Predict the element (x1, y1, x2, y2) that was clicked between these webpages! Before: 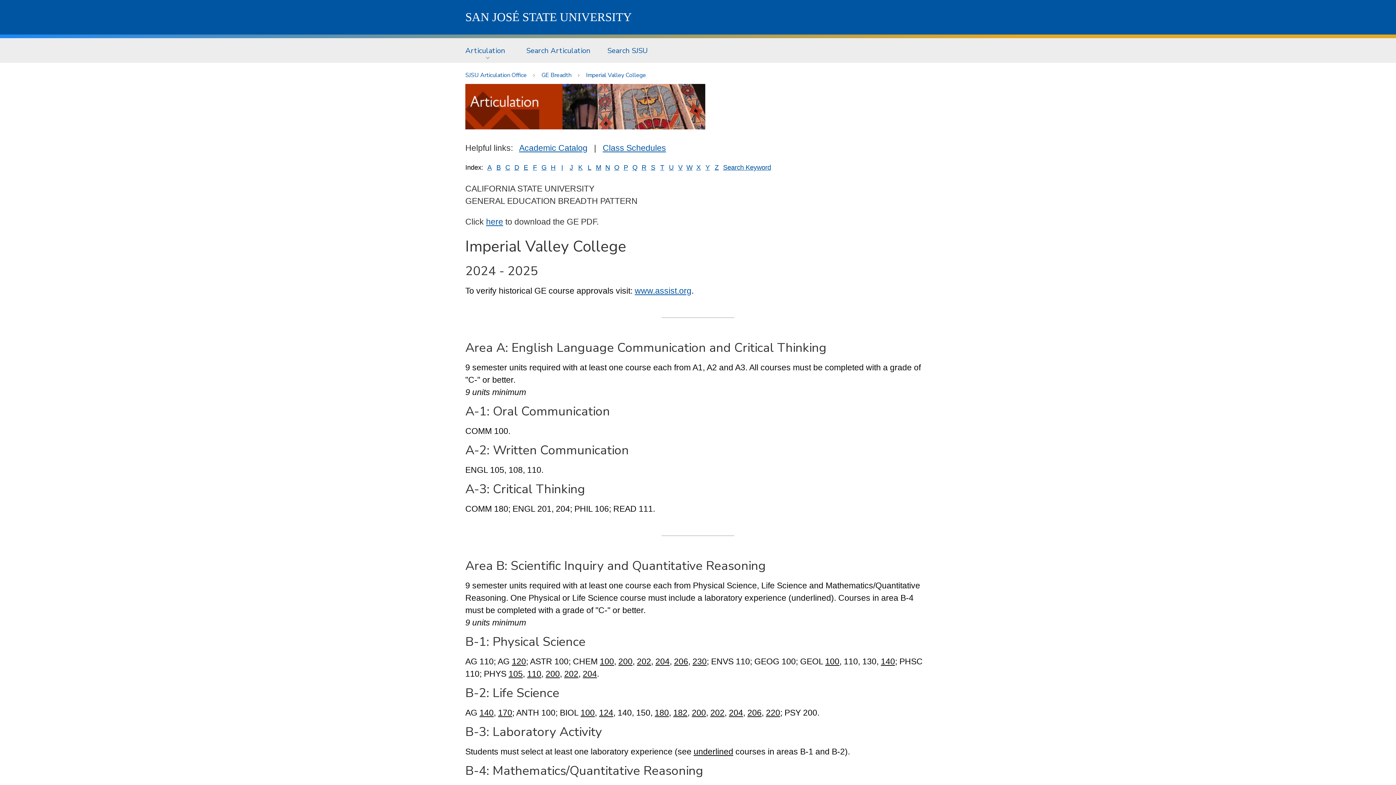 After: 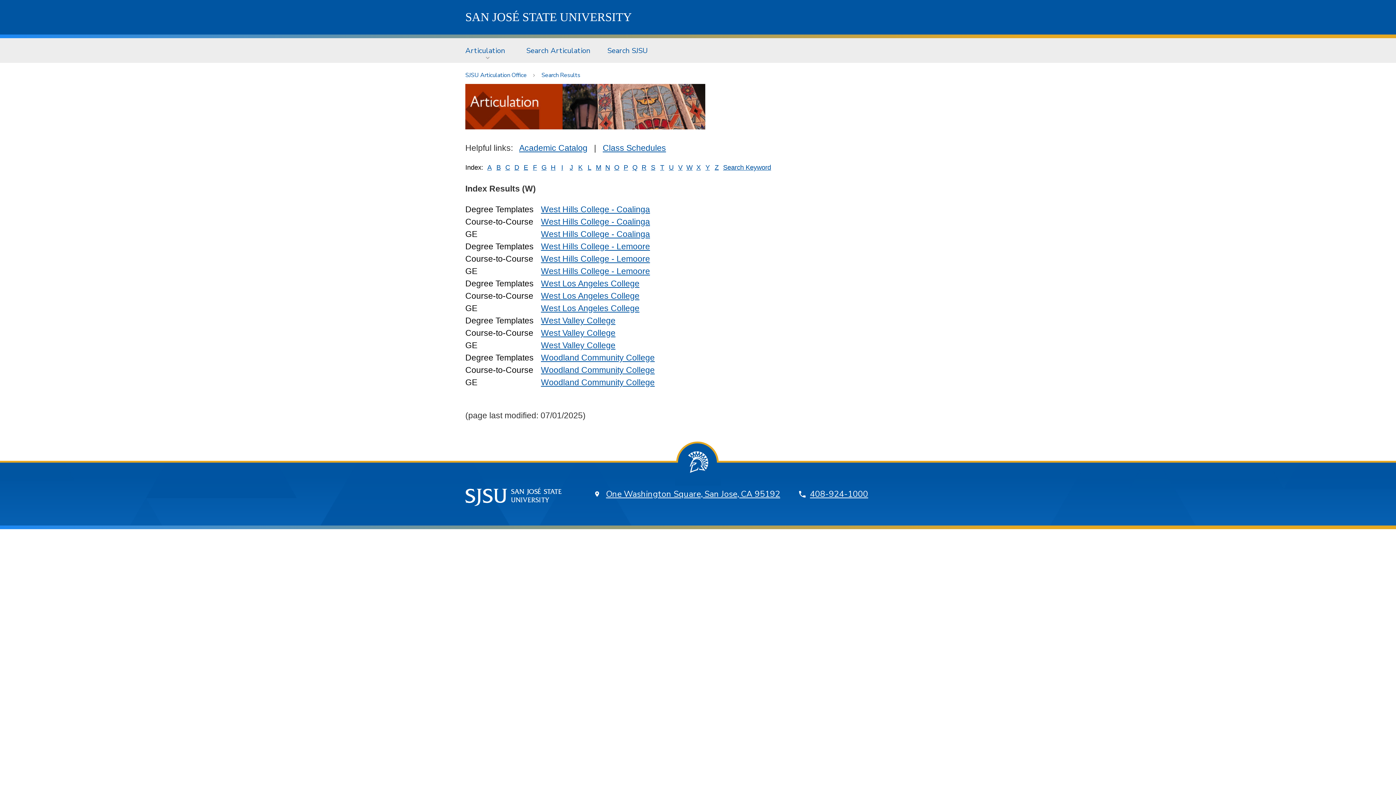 Action: bbox: (686, 163, 692, 171) label: W